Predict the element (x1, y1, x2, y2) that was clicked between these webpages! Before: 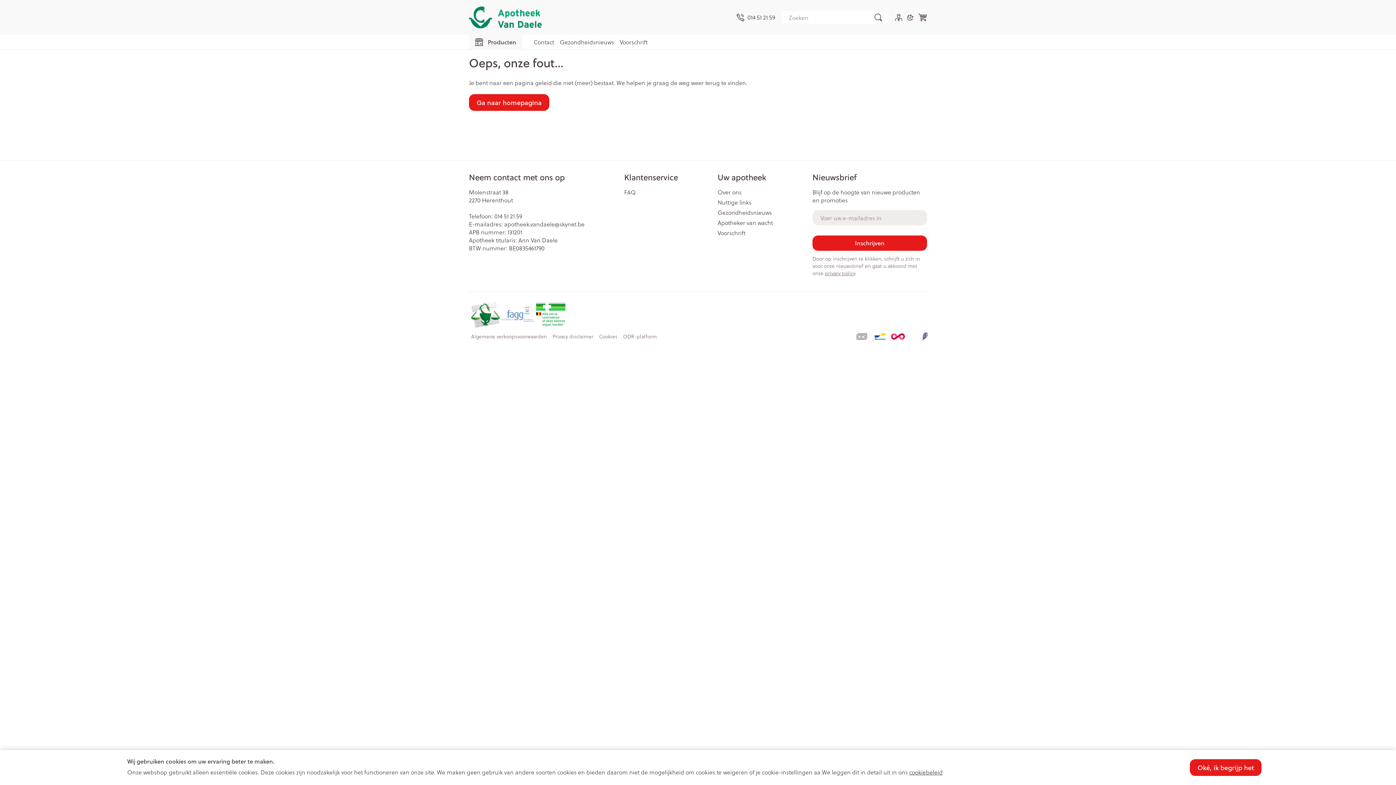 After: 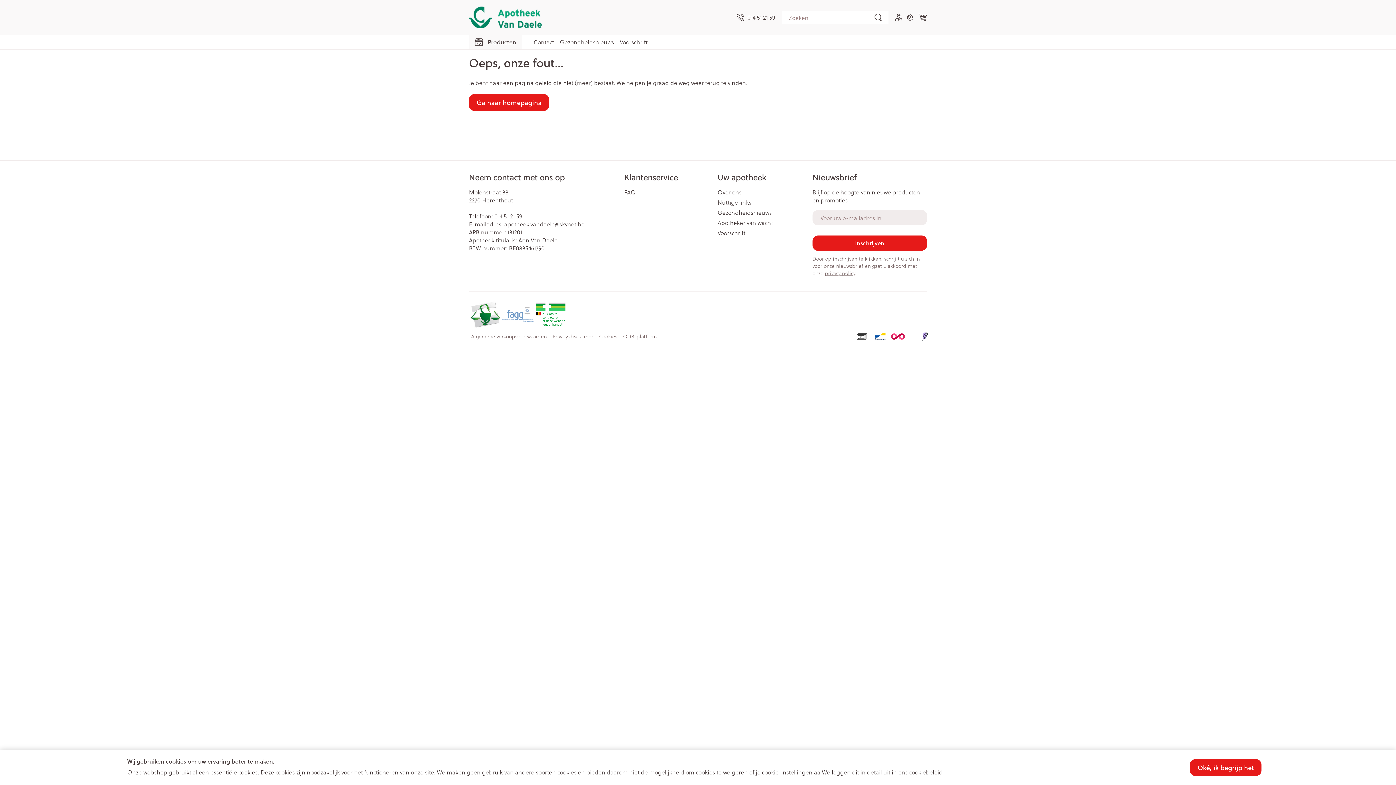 Action: bbox: (469, 298, 501, 330)